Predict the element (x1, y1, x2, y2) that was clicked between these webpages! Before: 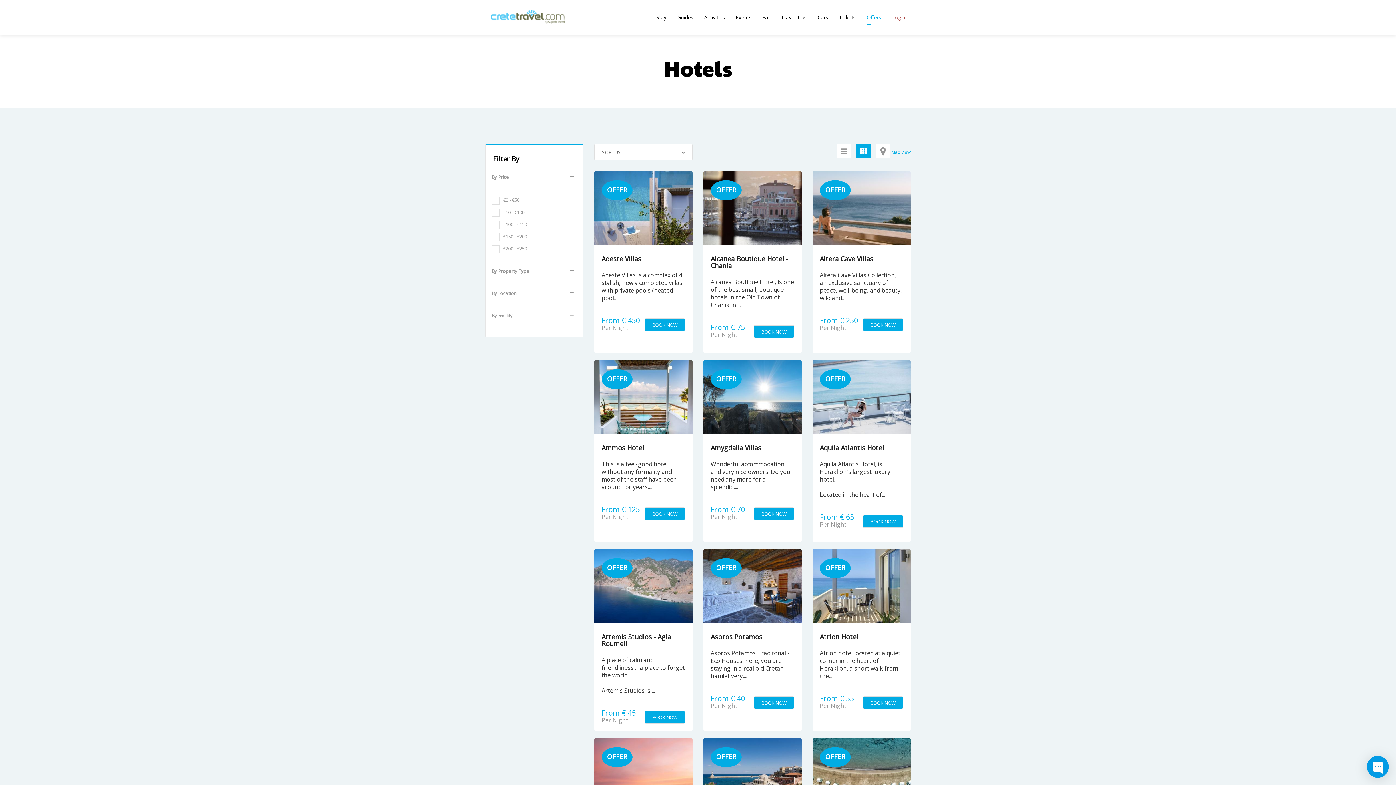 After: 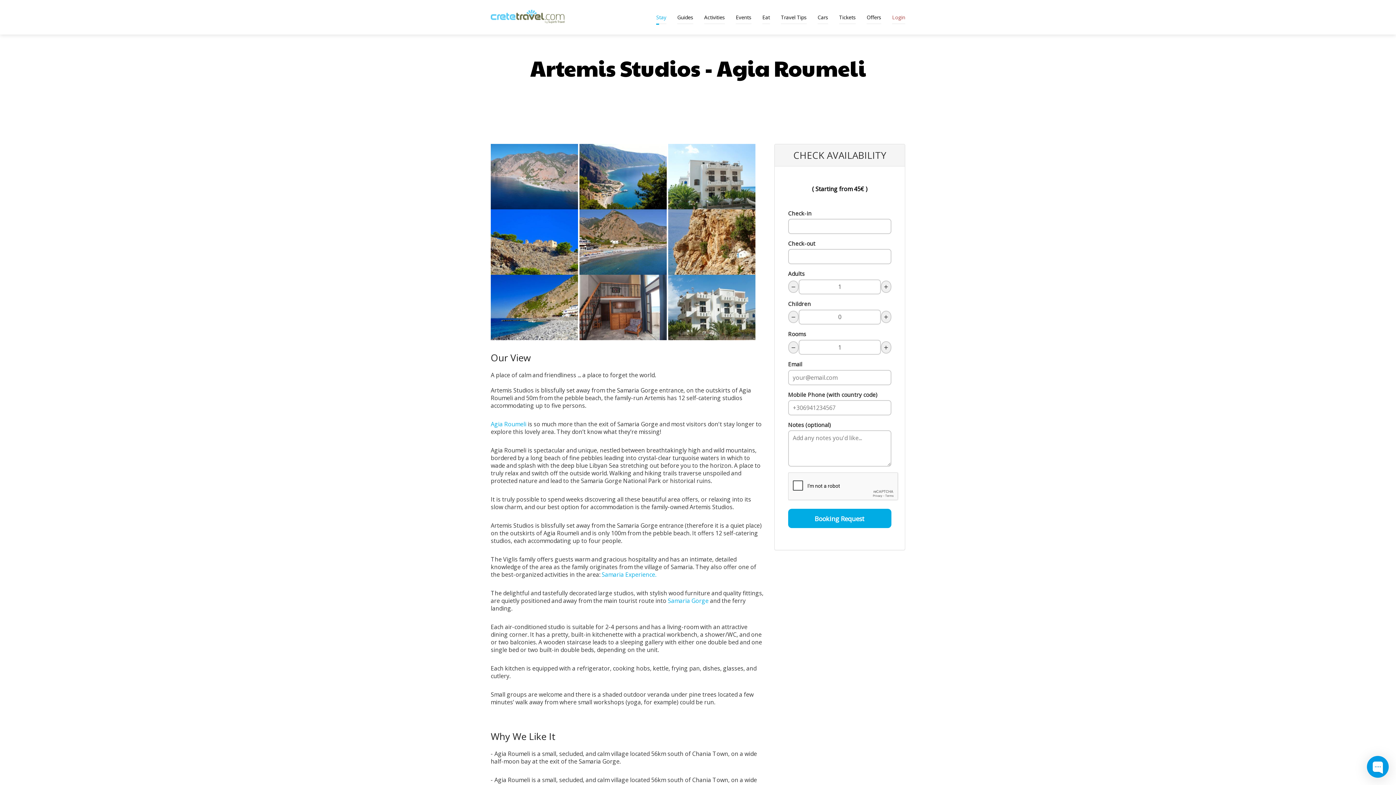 Action: bbox: (594, 549, 692, 645)